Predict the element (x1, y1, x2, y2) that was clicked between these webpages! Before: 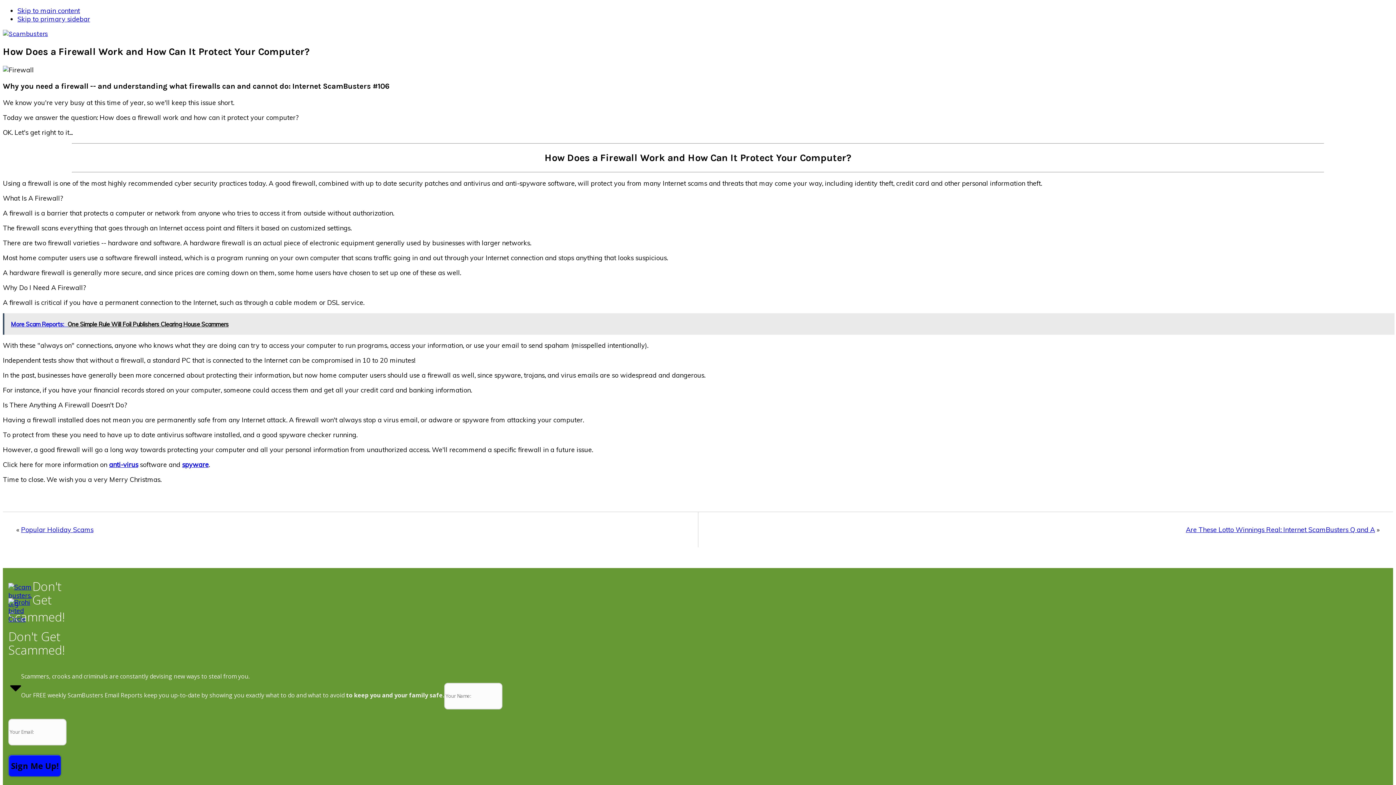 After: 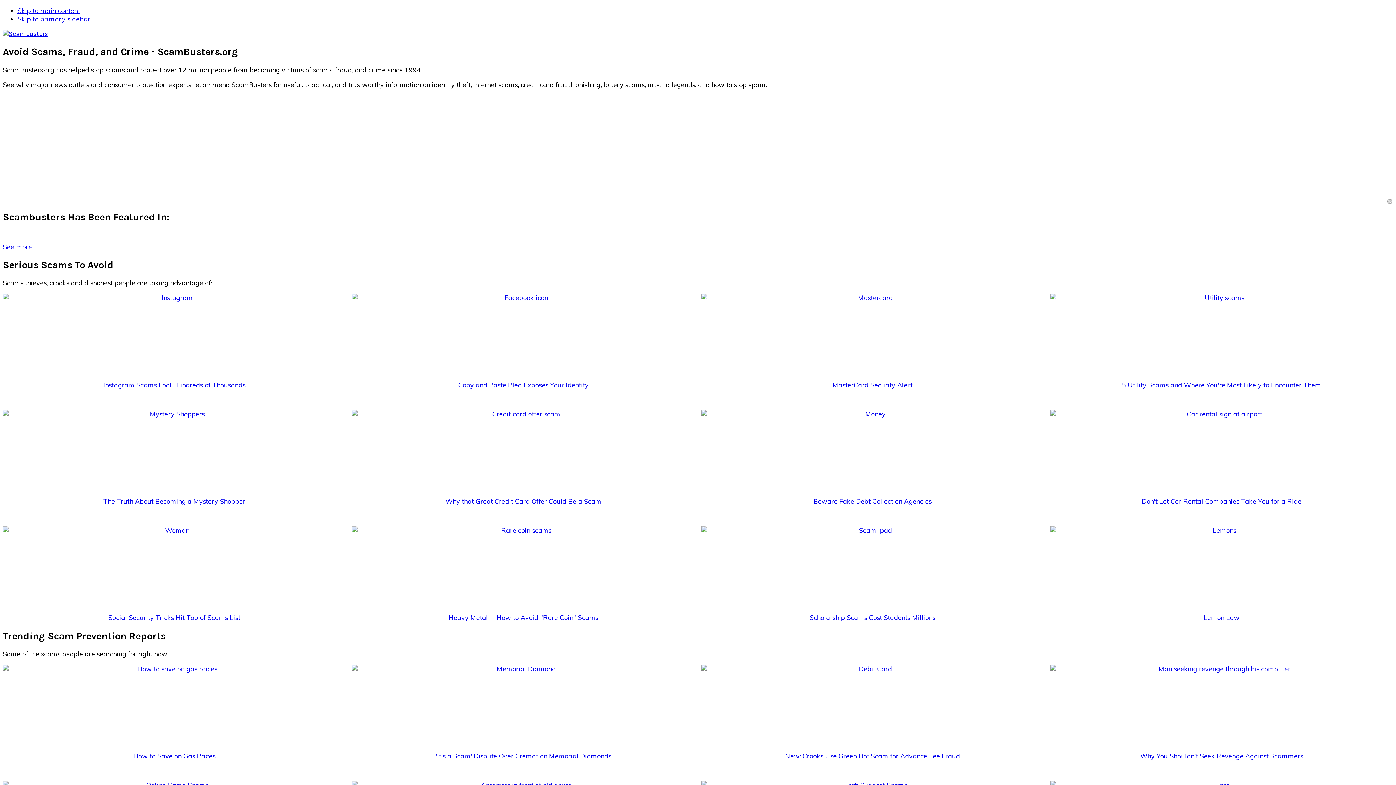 Action: bbox: (2, 29, 48, 37)